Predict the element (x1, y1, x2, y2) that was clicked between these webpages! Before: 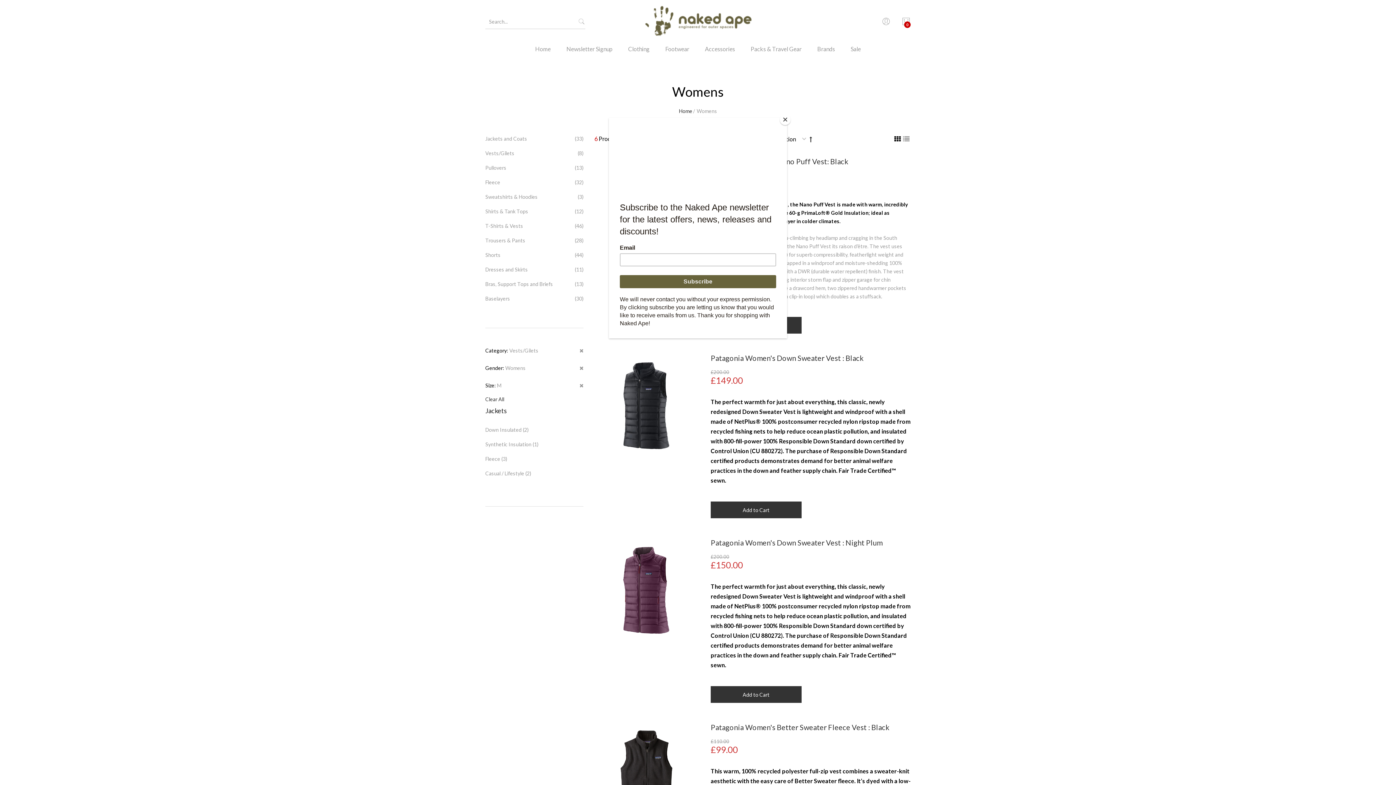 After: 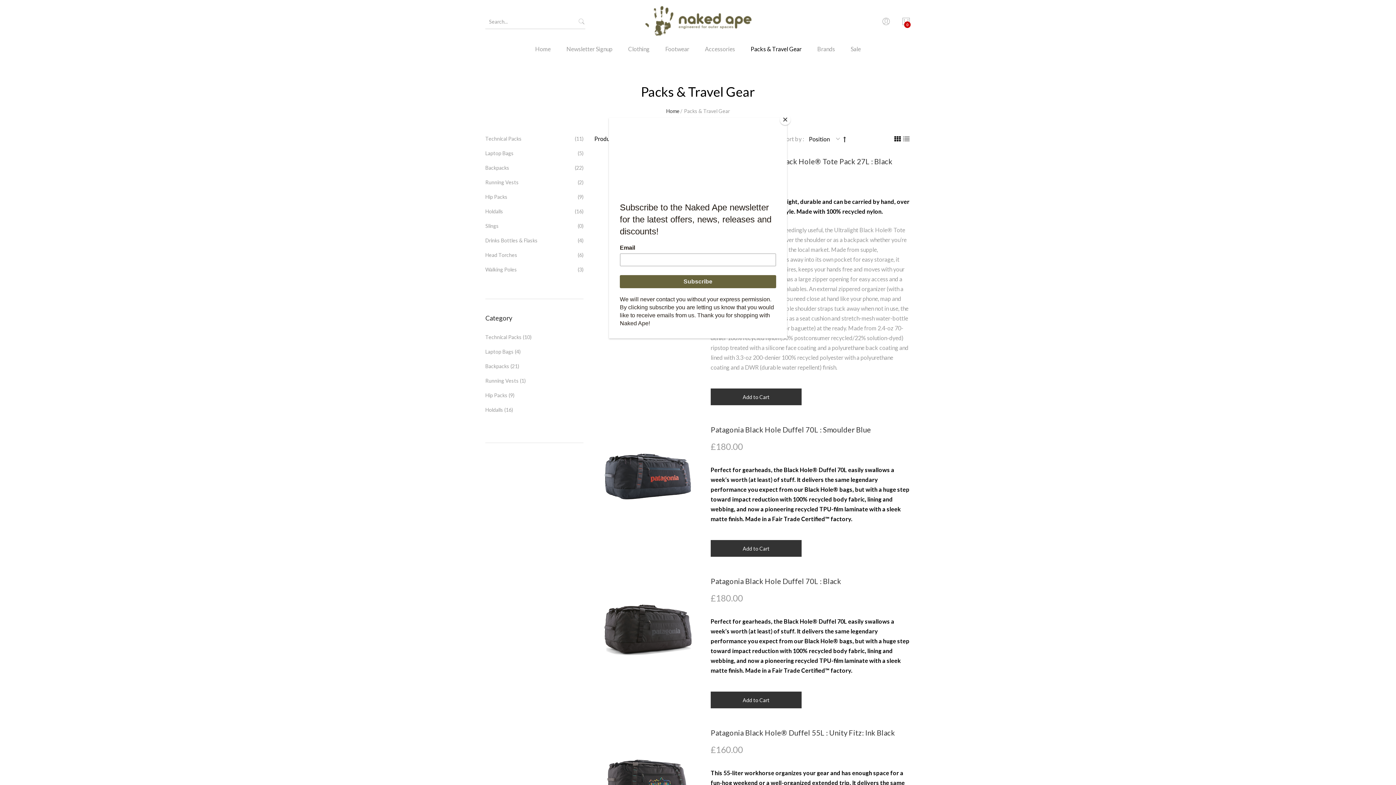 Action: label: Packs & Travel Gear bbox: (743, 43, 809, 64)